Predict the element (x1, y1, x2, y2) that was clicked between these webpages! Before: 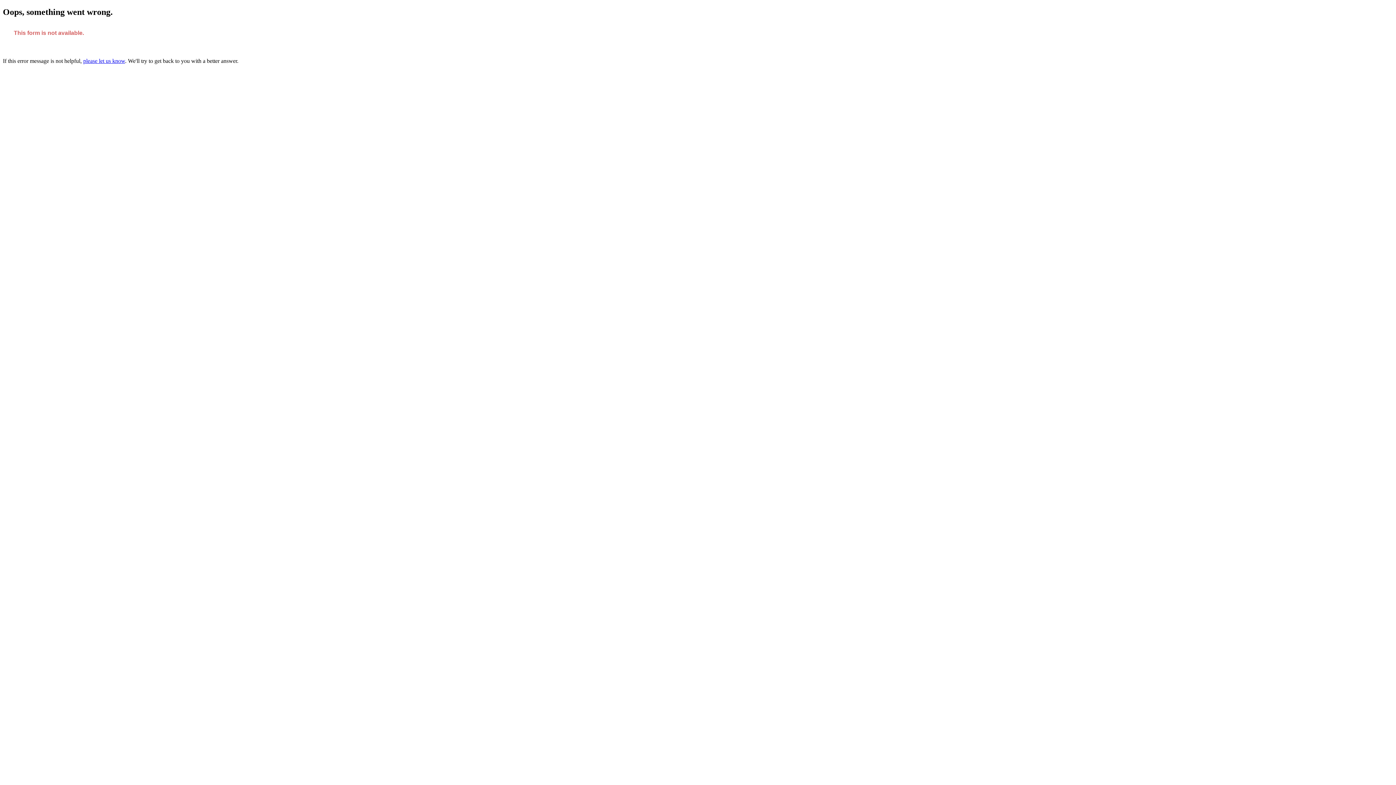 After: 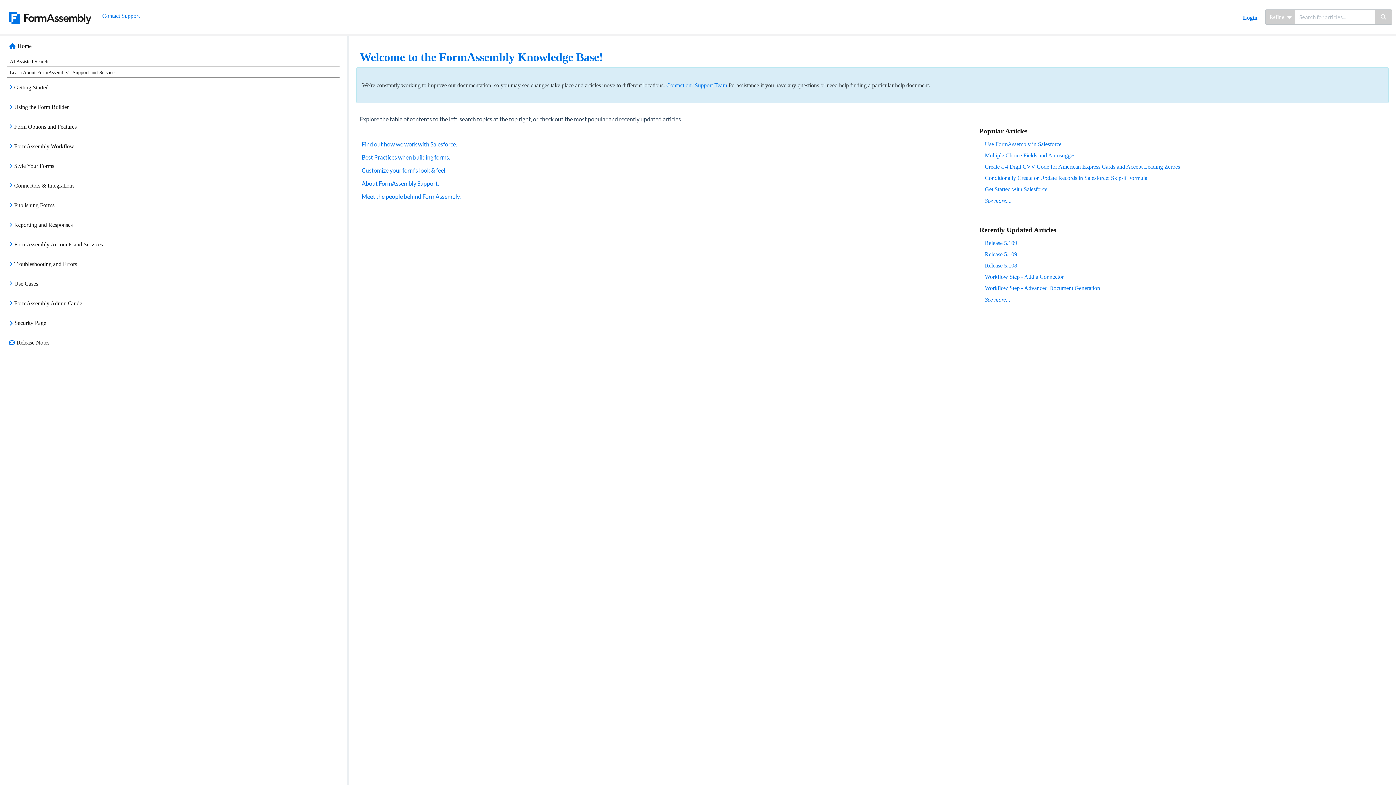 Action: label: please let us know bbox: (83, 57, 125, 63)